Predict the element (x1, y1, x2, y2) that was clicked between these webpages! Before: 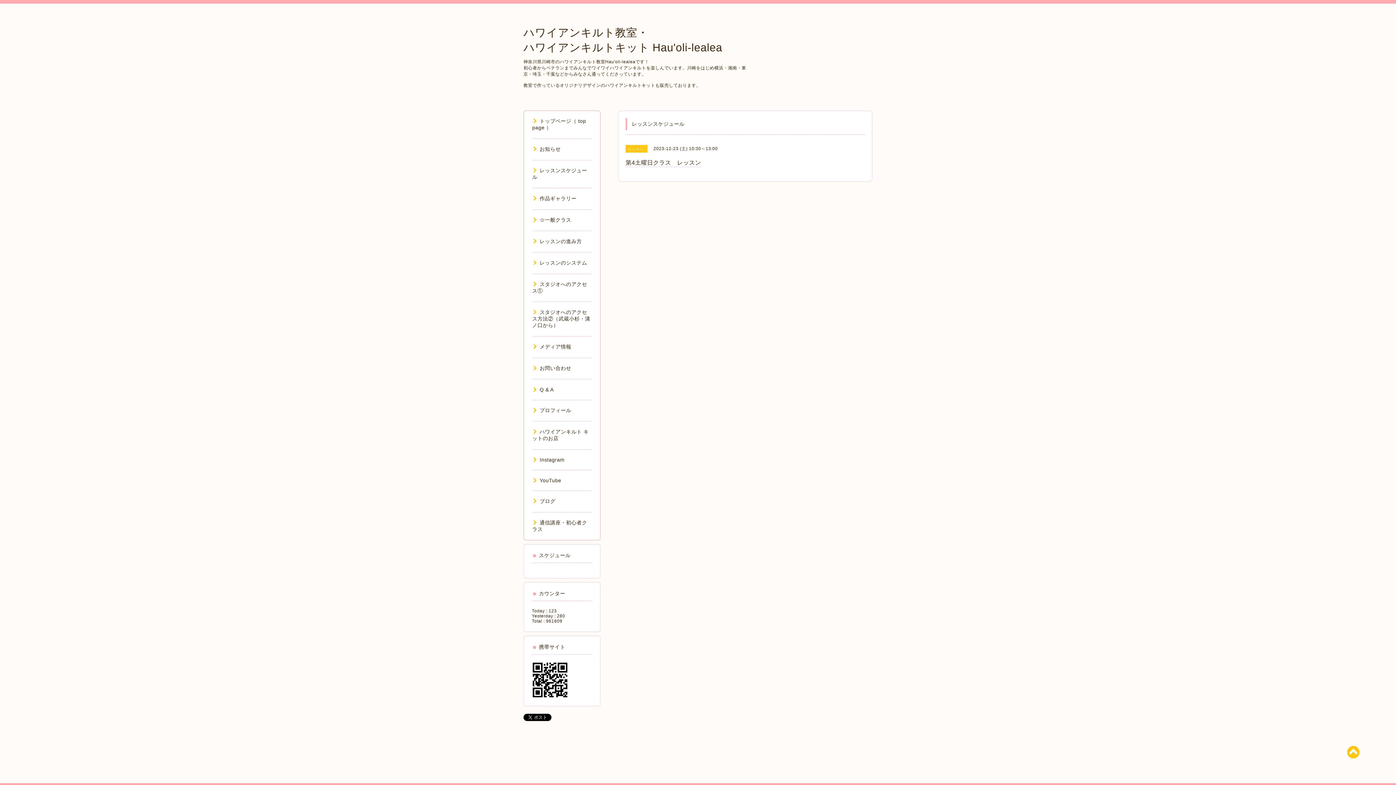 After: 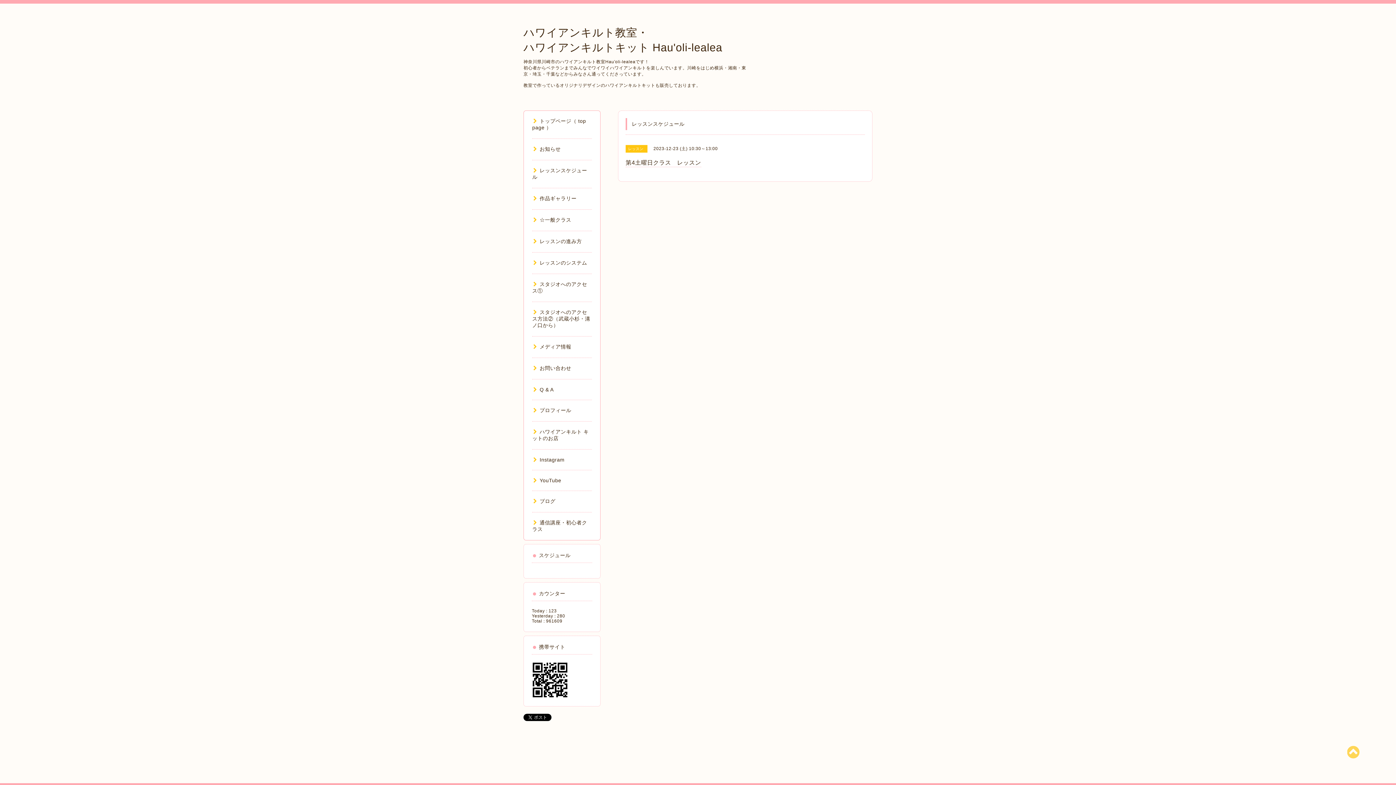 Action: bbox: (1347, 744, 1360, 760)